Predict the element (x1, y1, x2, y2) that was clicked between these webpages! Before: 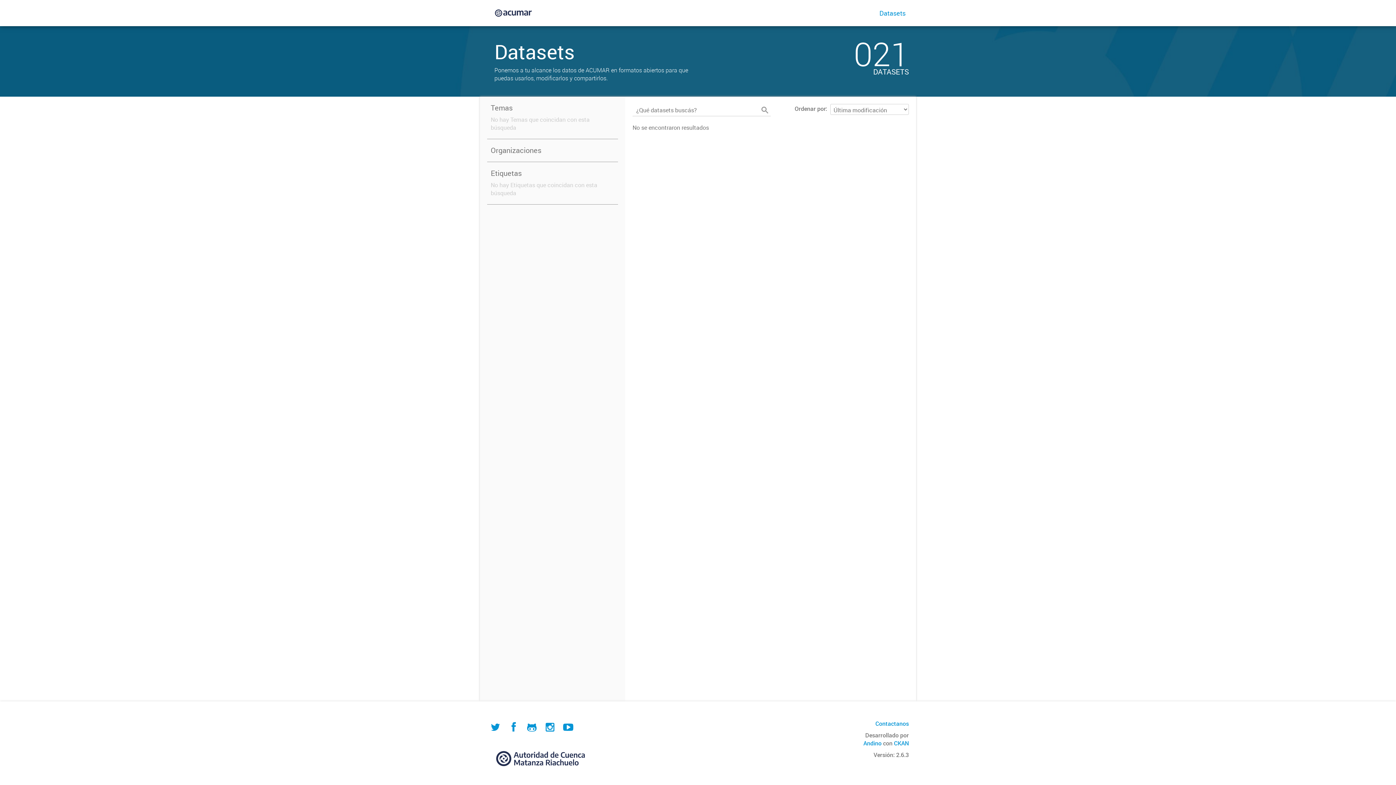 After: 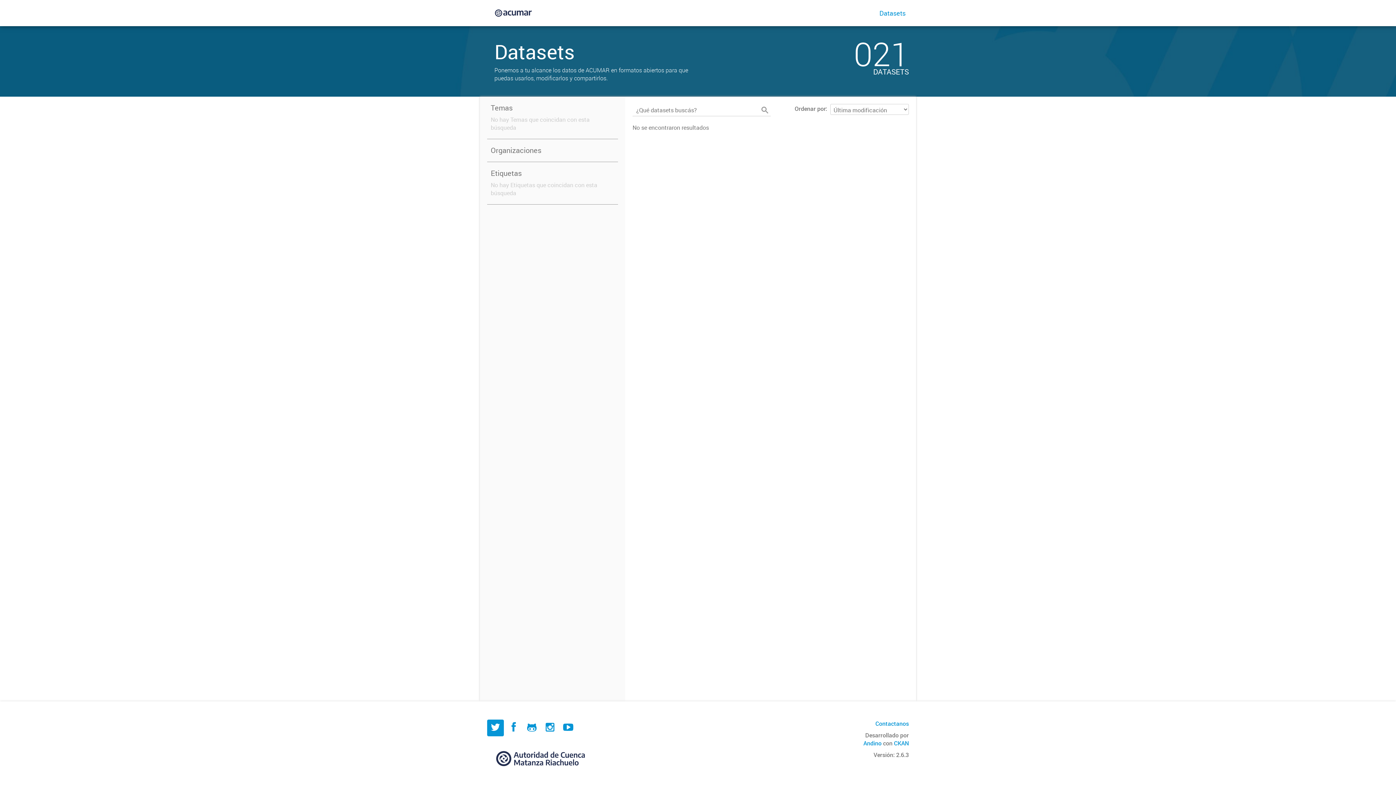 Action: bbox: (487, 720, 504, 736)